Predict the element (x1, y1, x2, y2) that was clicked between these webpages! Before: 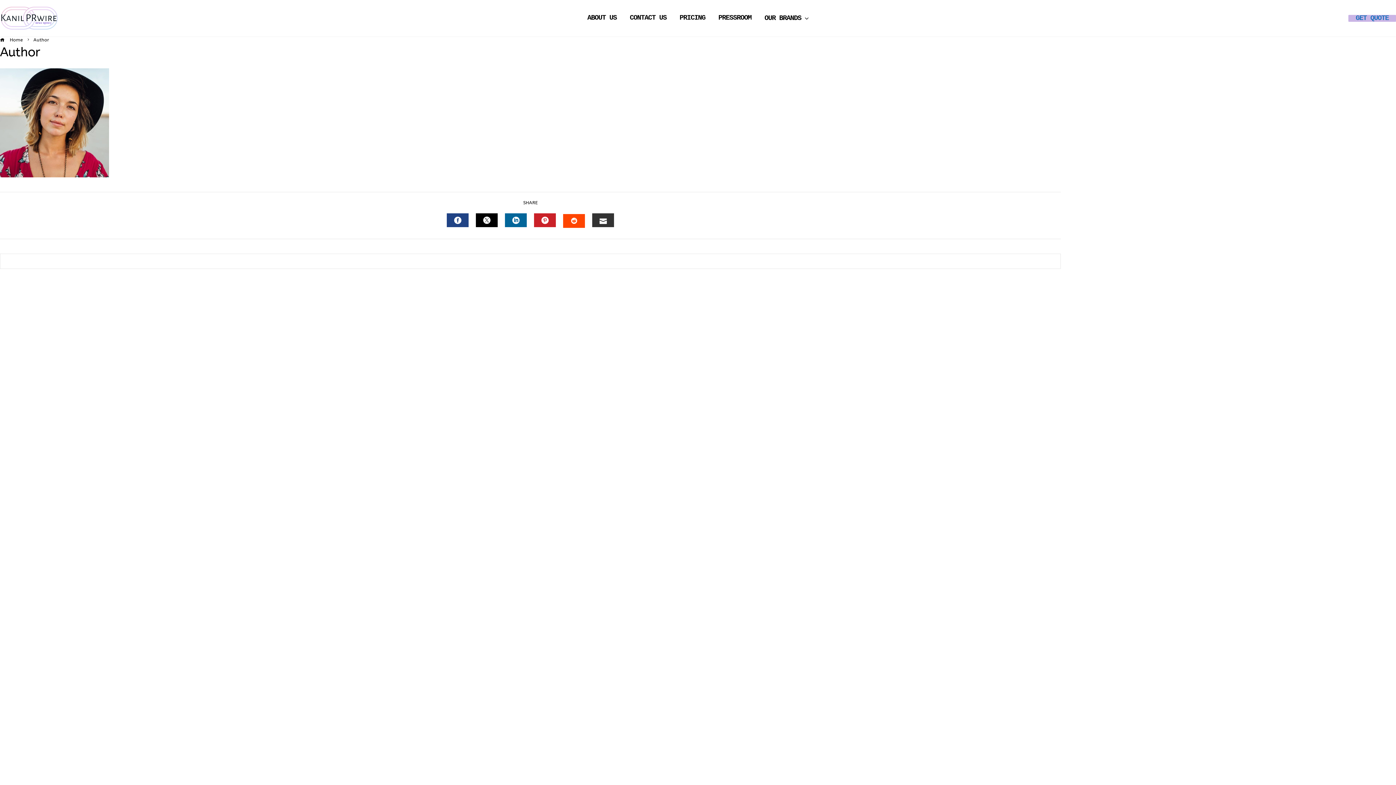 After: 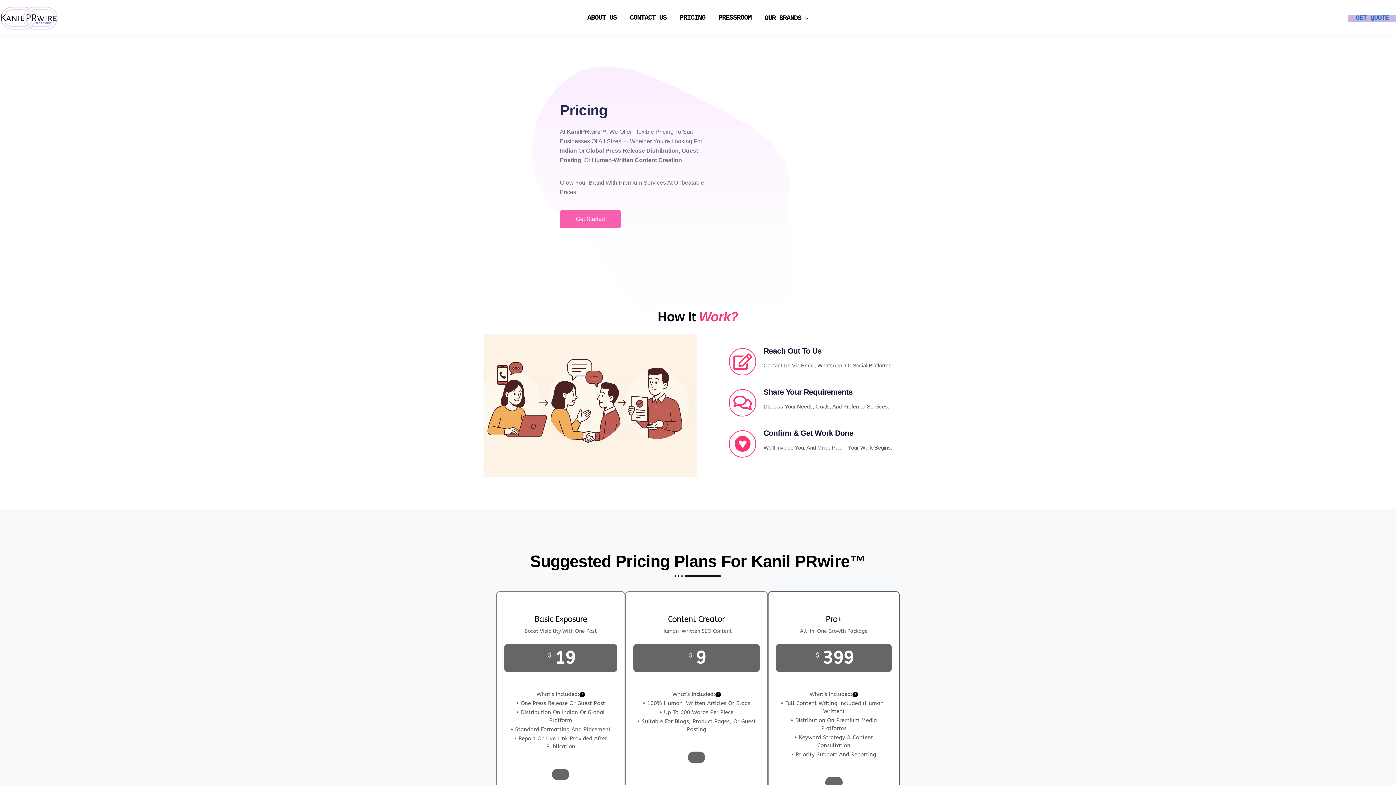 Action: bbox: (674, 14, 710, 21) label: PRICING